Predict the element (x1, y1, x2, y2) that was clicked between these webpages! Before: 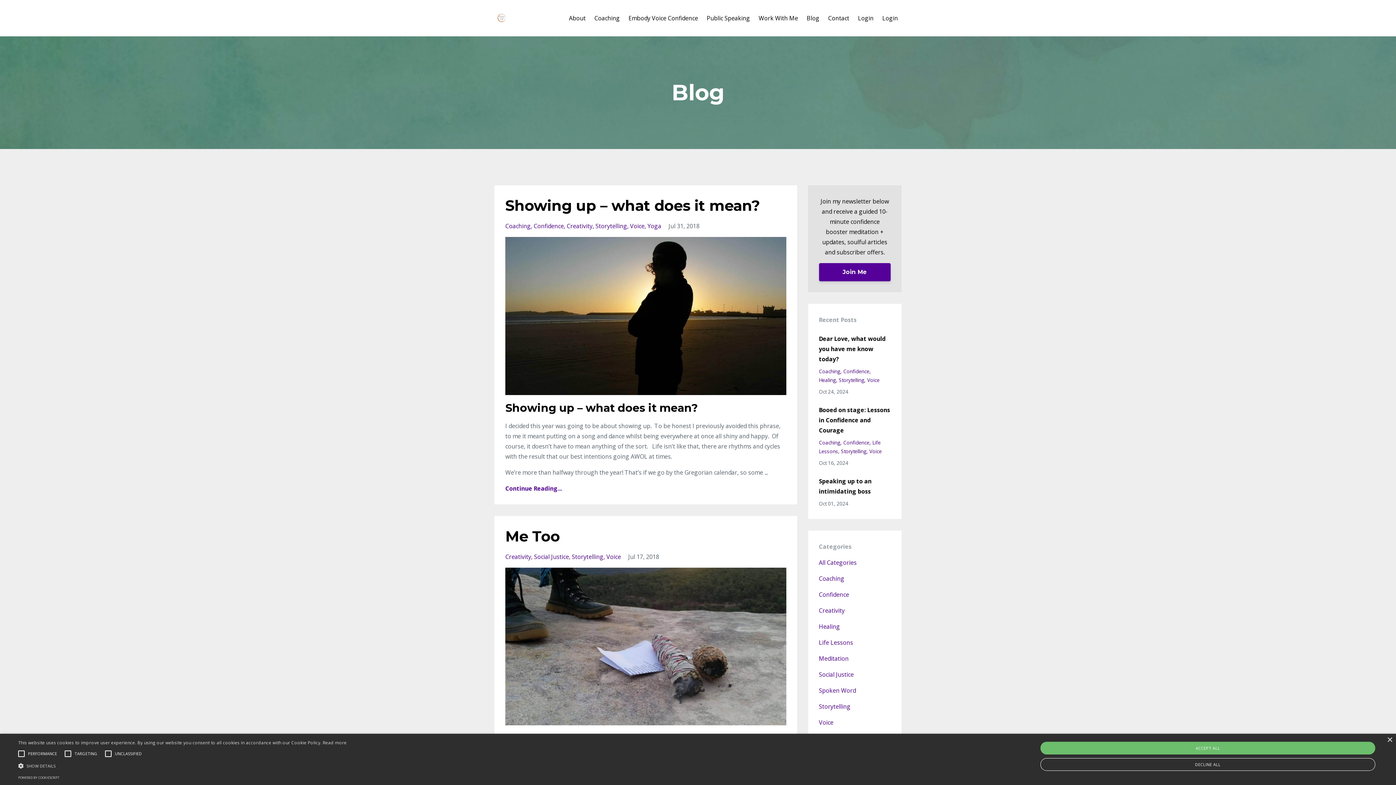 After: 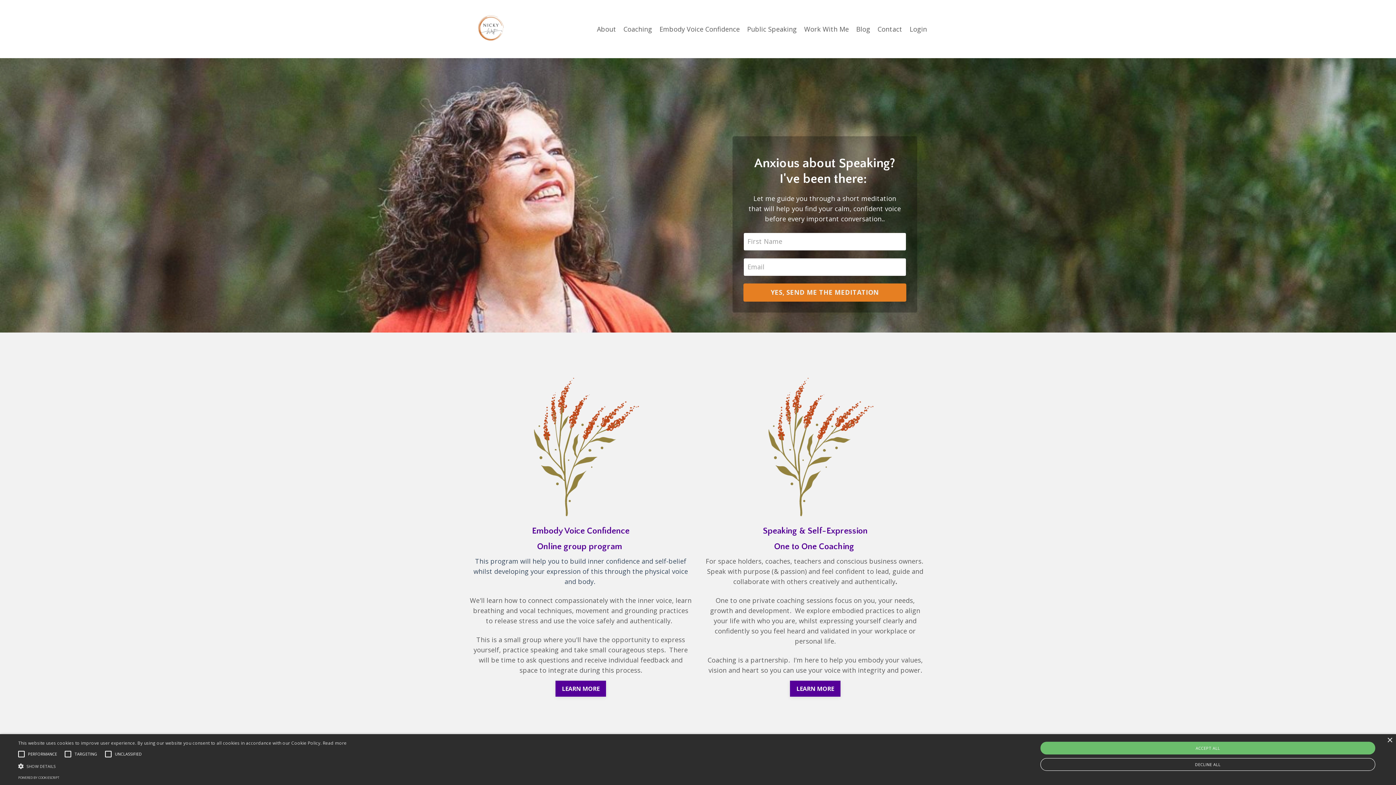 Action: bbox: (494, 10, 509, 25)